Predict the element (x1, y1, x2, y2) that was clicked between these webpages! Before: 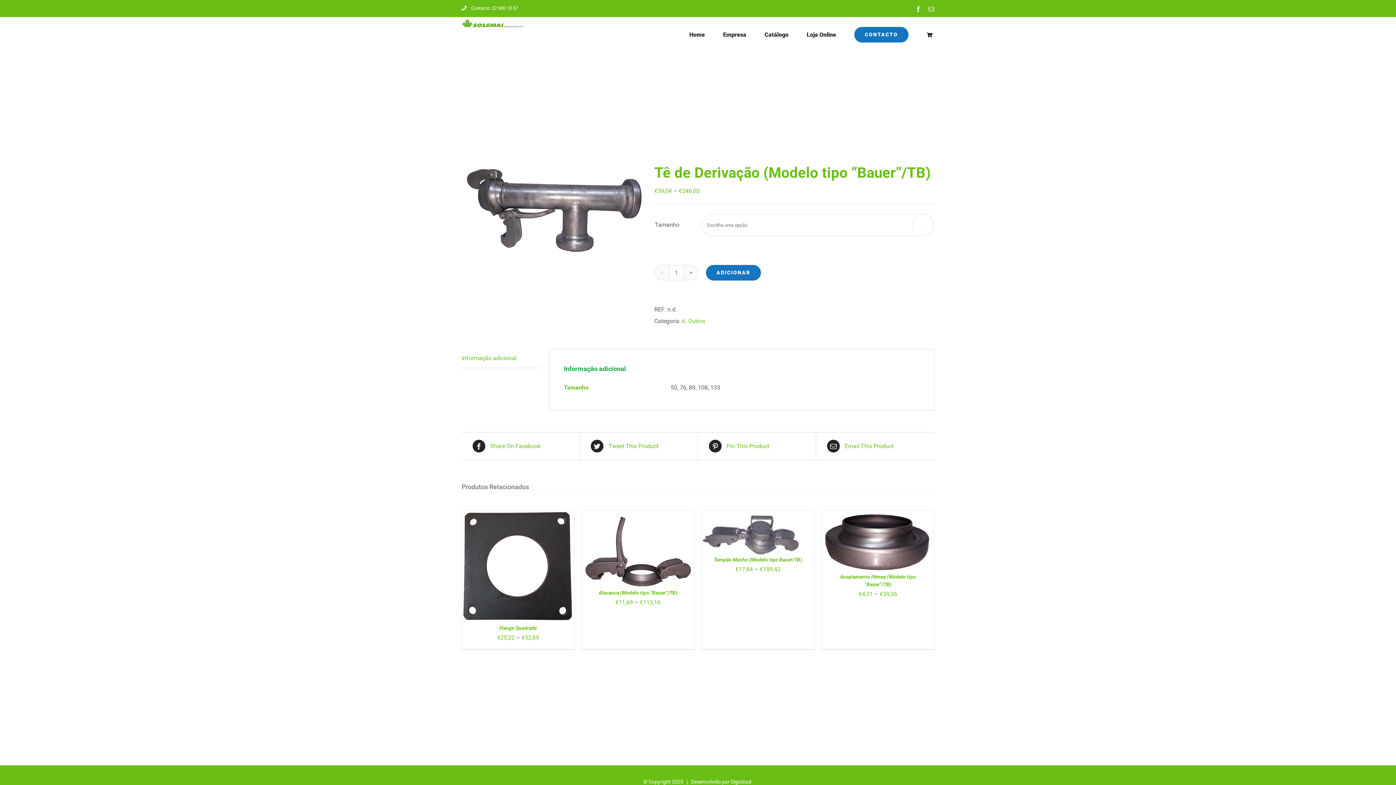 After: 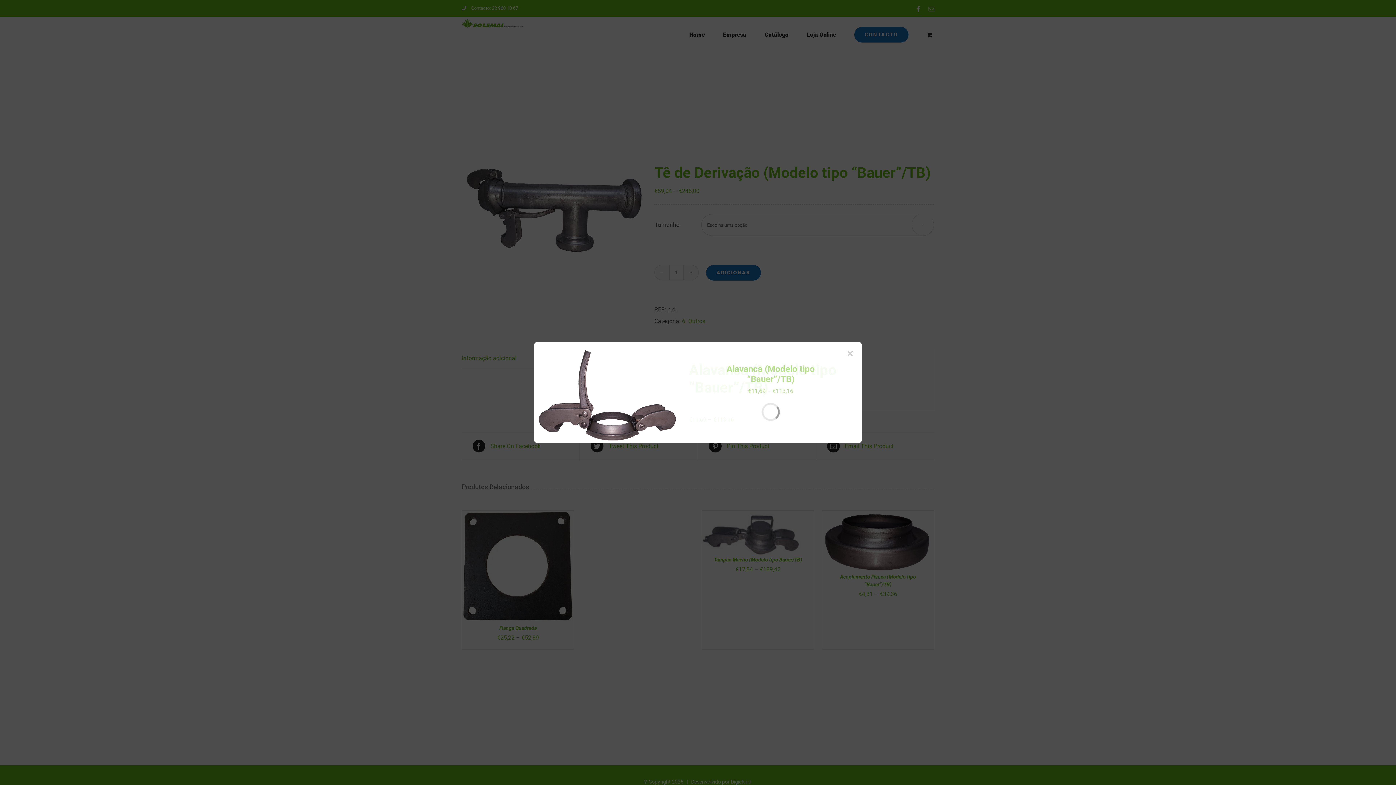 Action: label: QUICK VIEW bbox: (644, 548, 672, 553)